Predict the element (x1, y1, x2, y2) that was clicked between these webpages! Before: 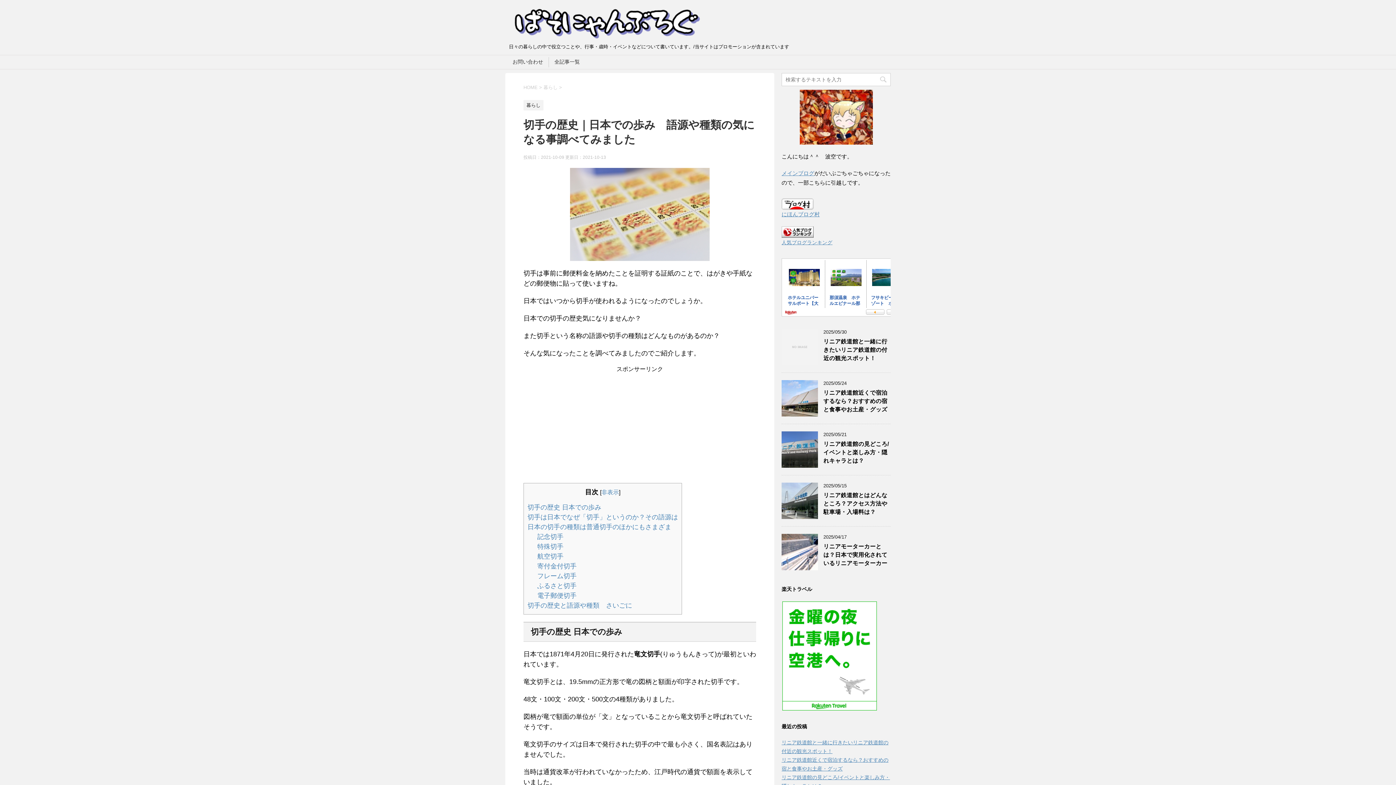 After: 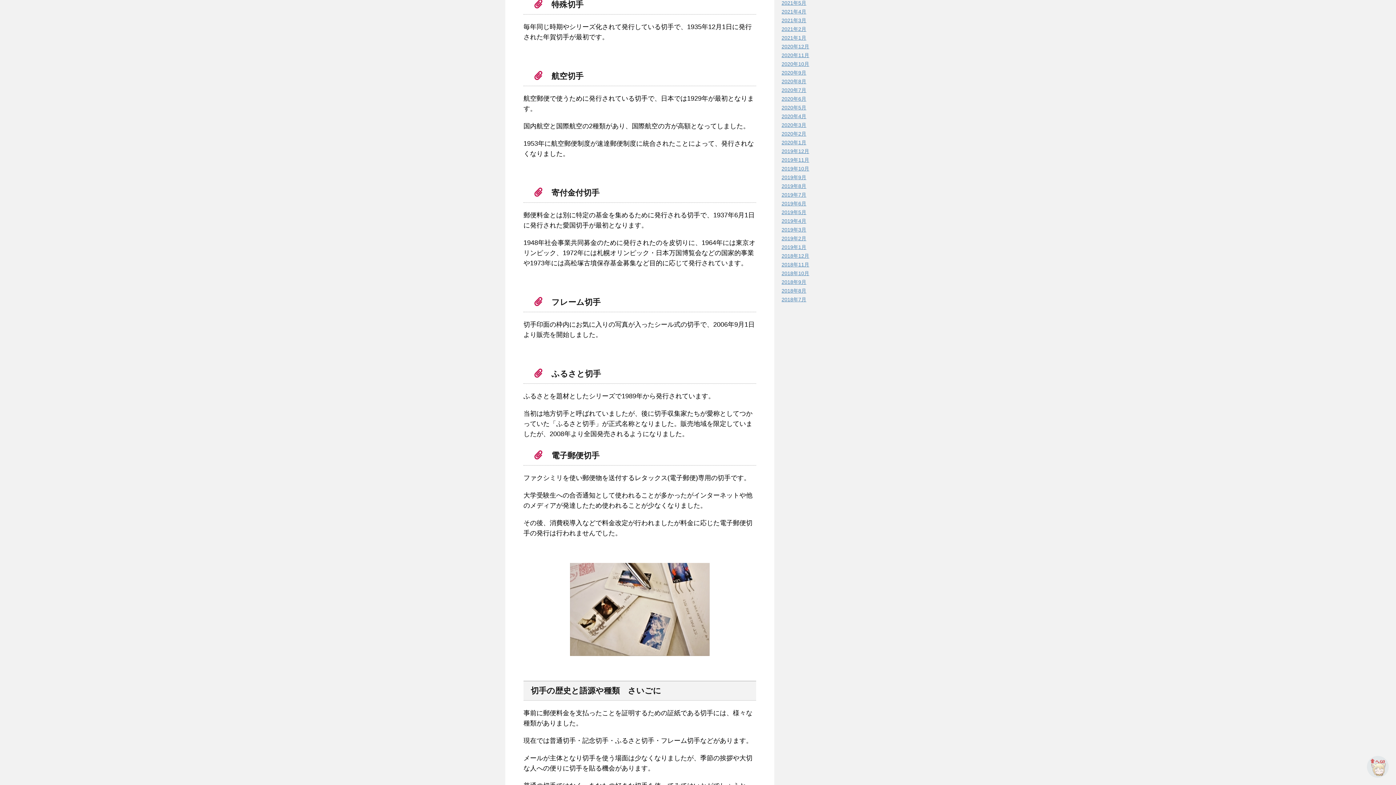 Action: bbox: (537, 543, 563, 550) label: 特殊切手